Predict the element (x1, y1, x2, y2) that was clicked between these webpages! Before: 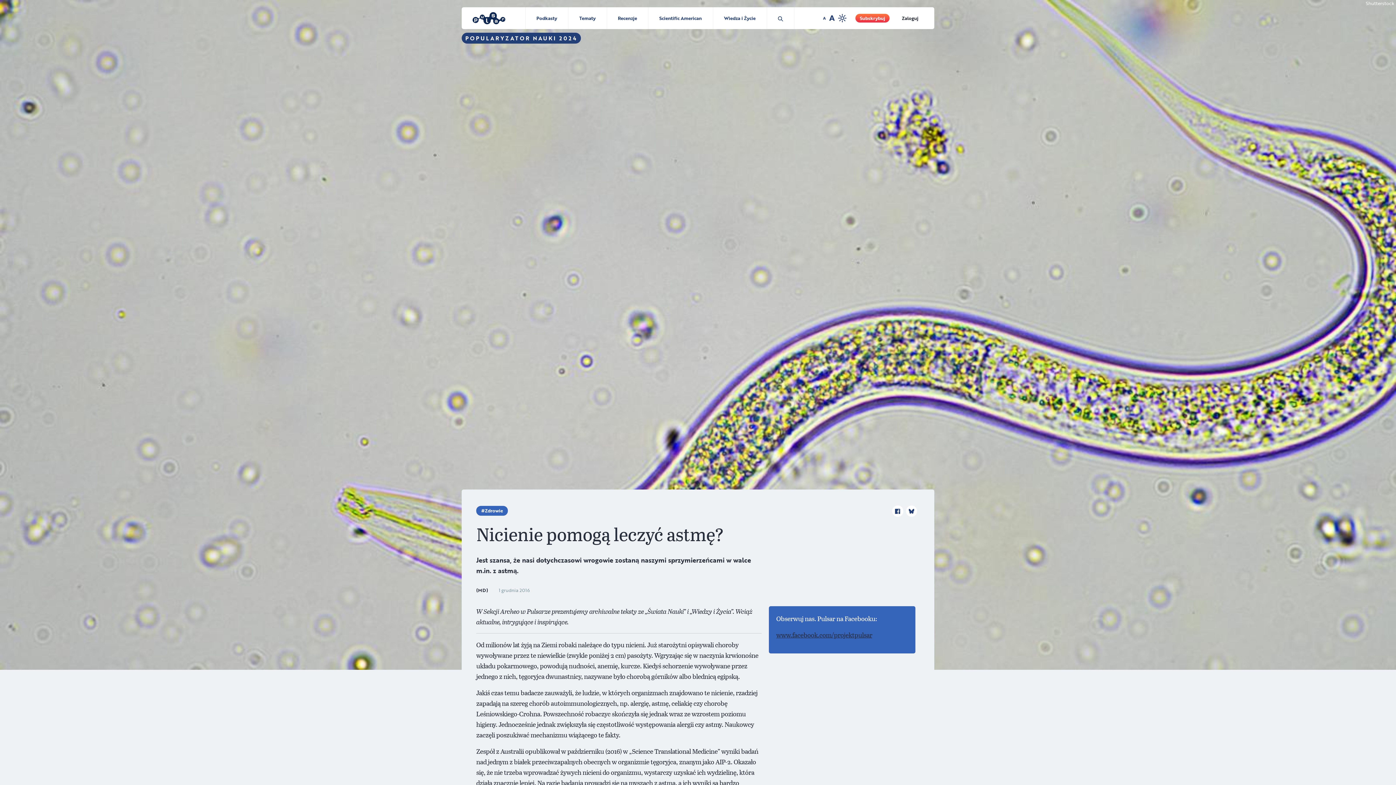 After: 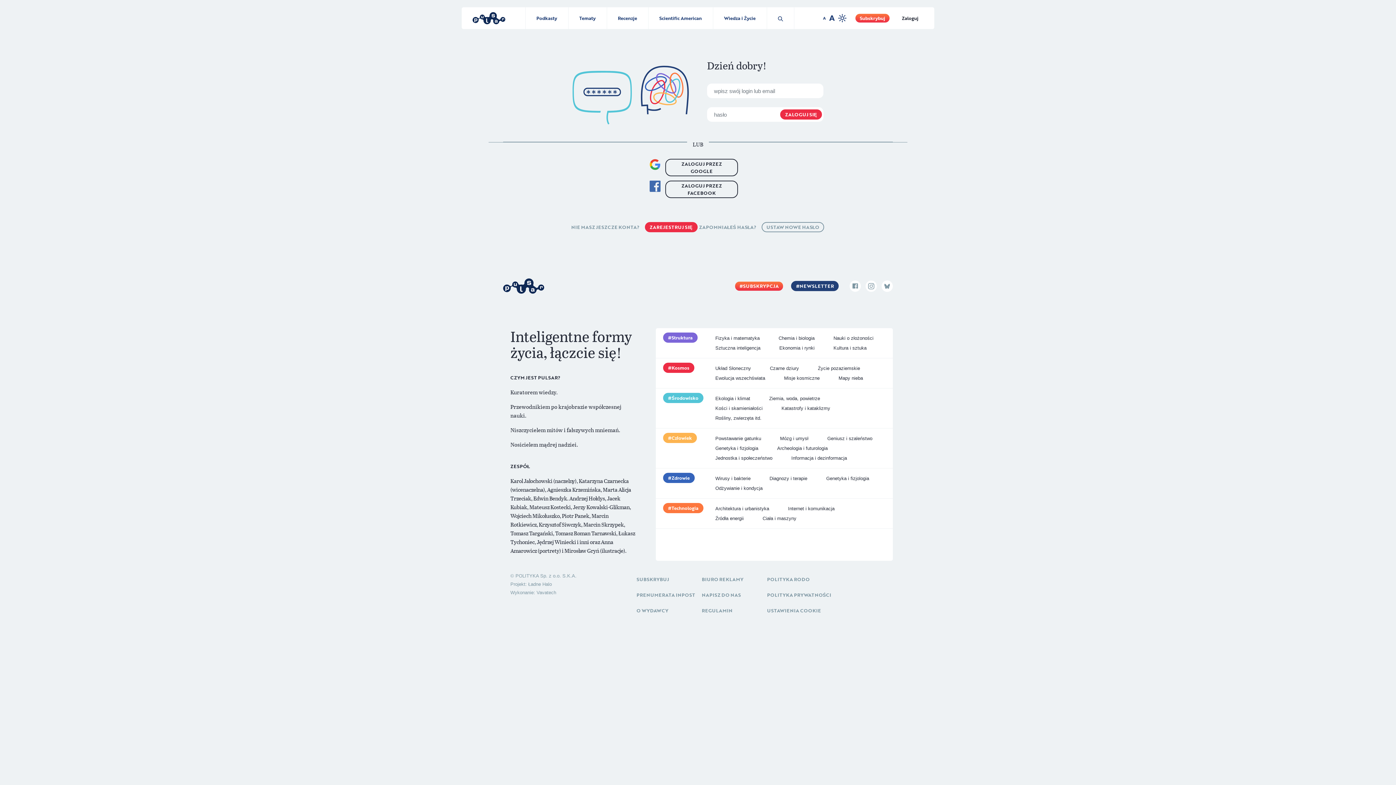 Action: bbox: (897, 13, 923, 23) label: Zaloguj